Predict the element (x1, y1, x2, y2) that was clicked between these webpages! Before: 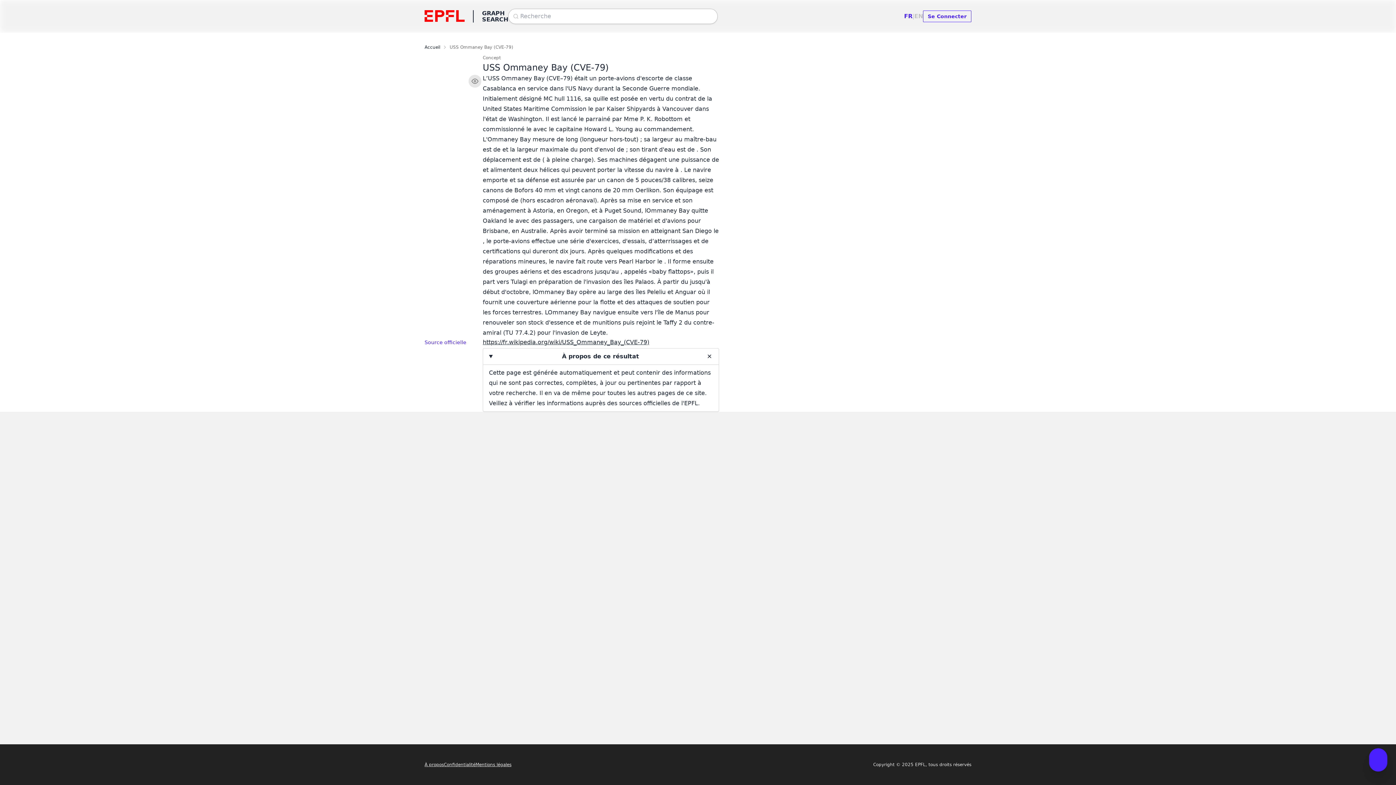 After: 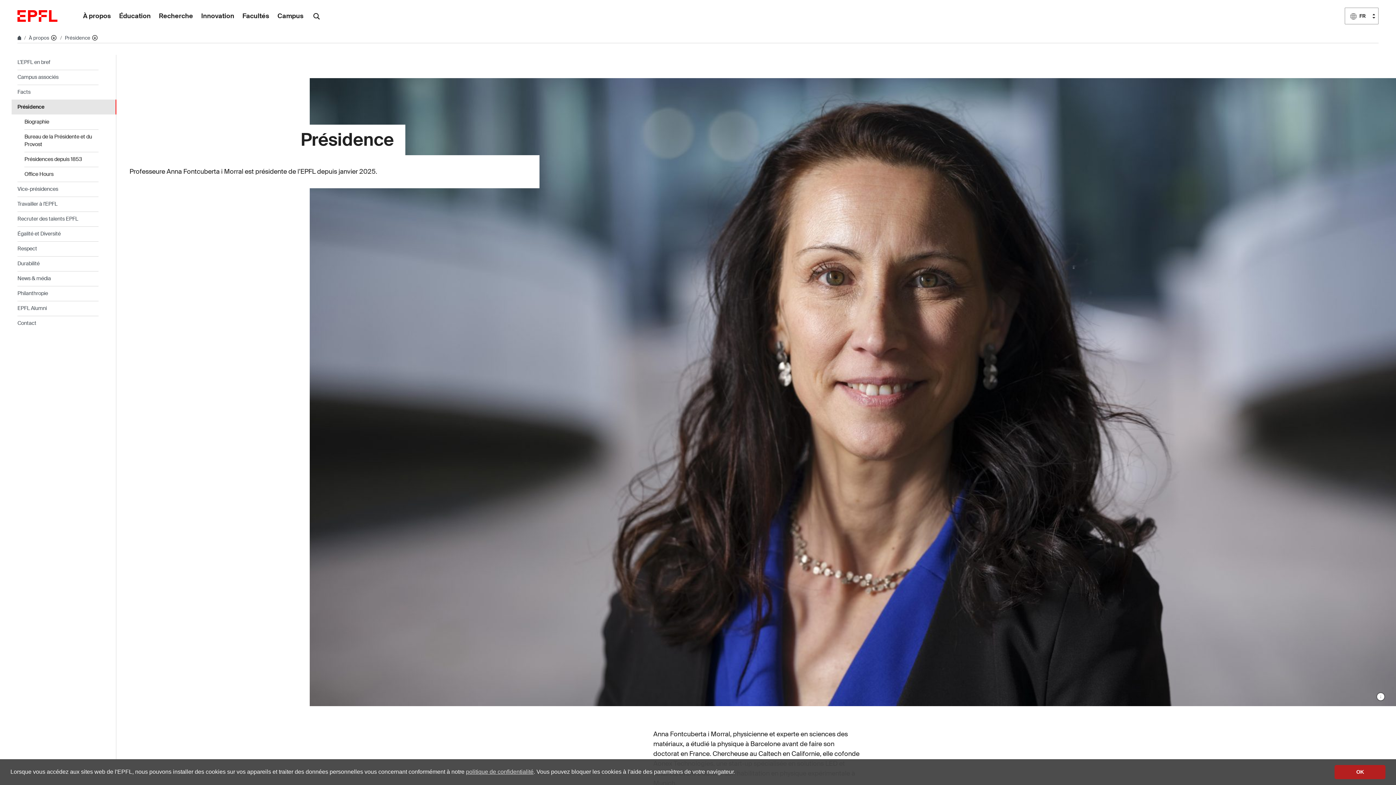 Action: bbox: (444, 762, 475, 767) label: Confidentialité